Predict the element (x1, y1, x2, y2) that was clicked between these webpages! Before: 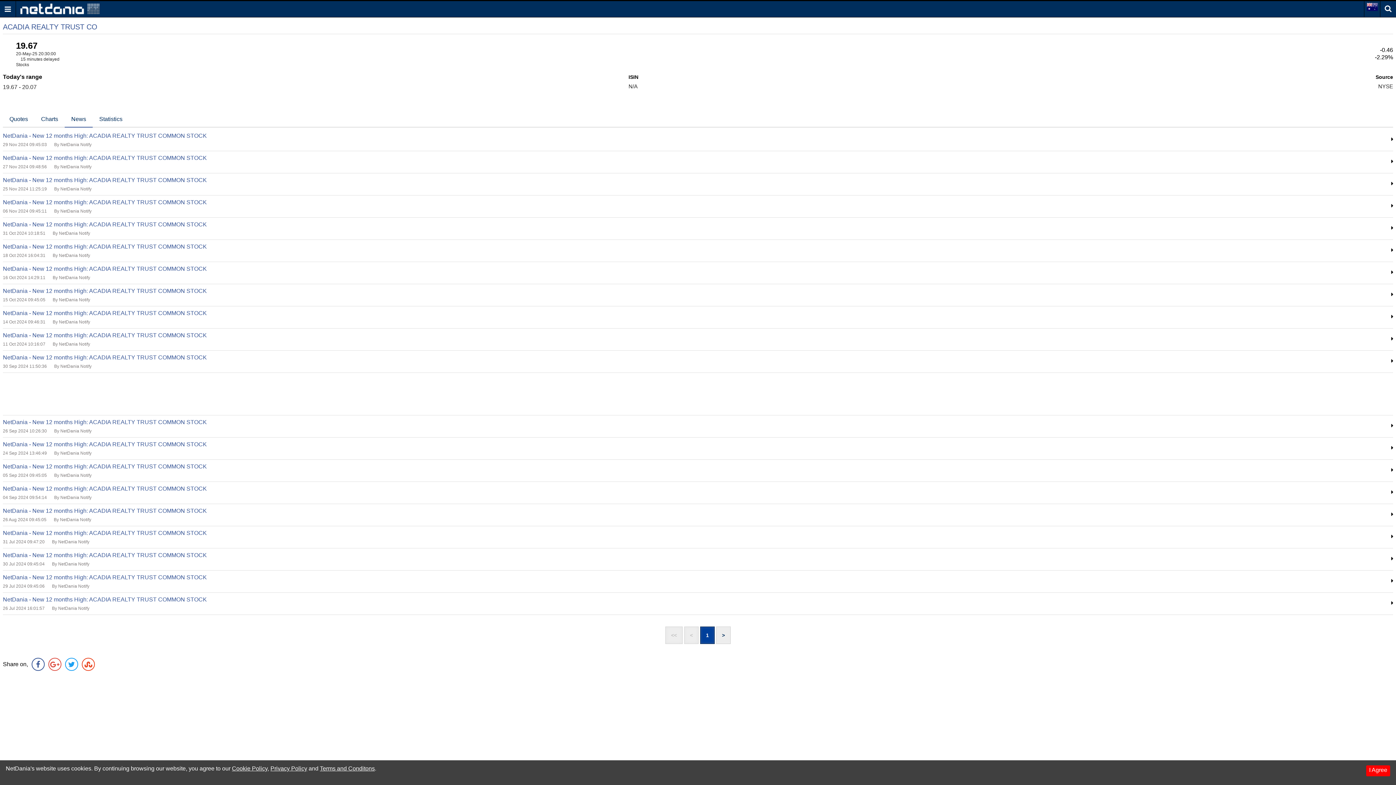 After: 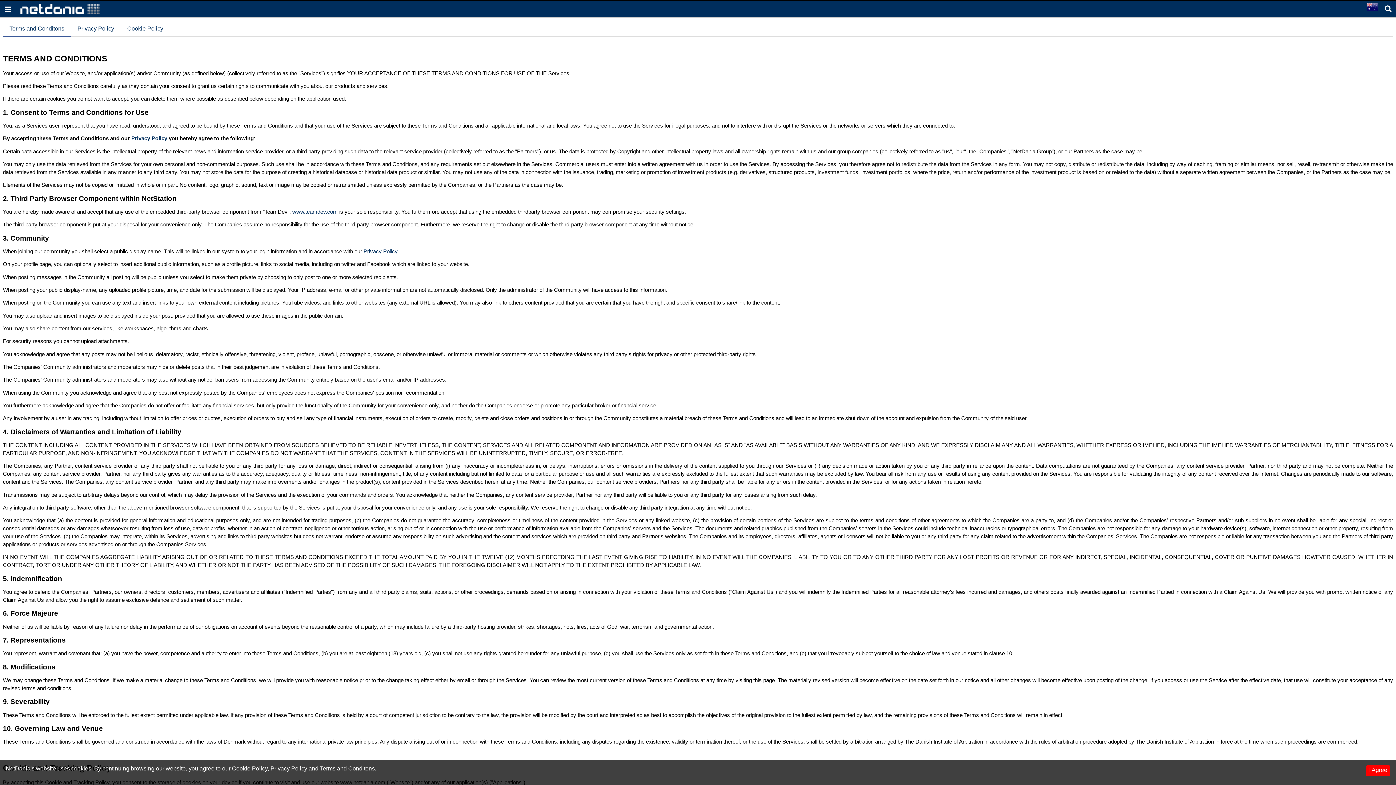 Action: bbox: (320, 765, 374, 772) label: Terms and Conditons